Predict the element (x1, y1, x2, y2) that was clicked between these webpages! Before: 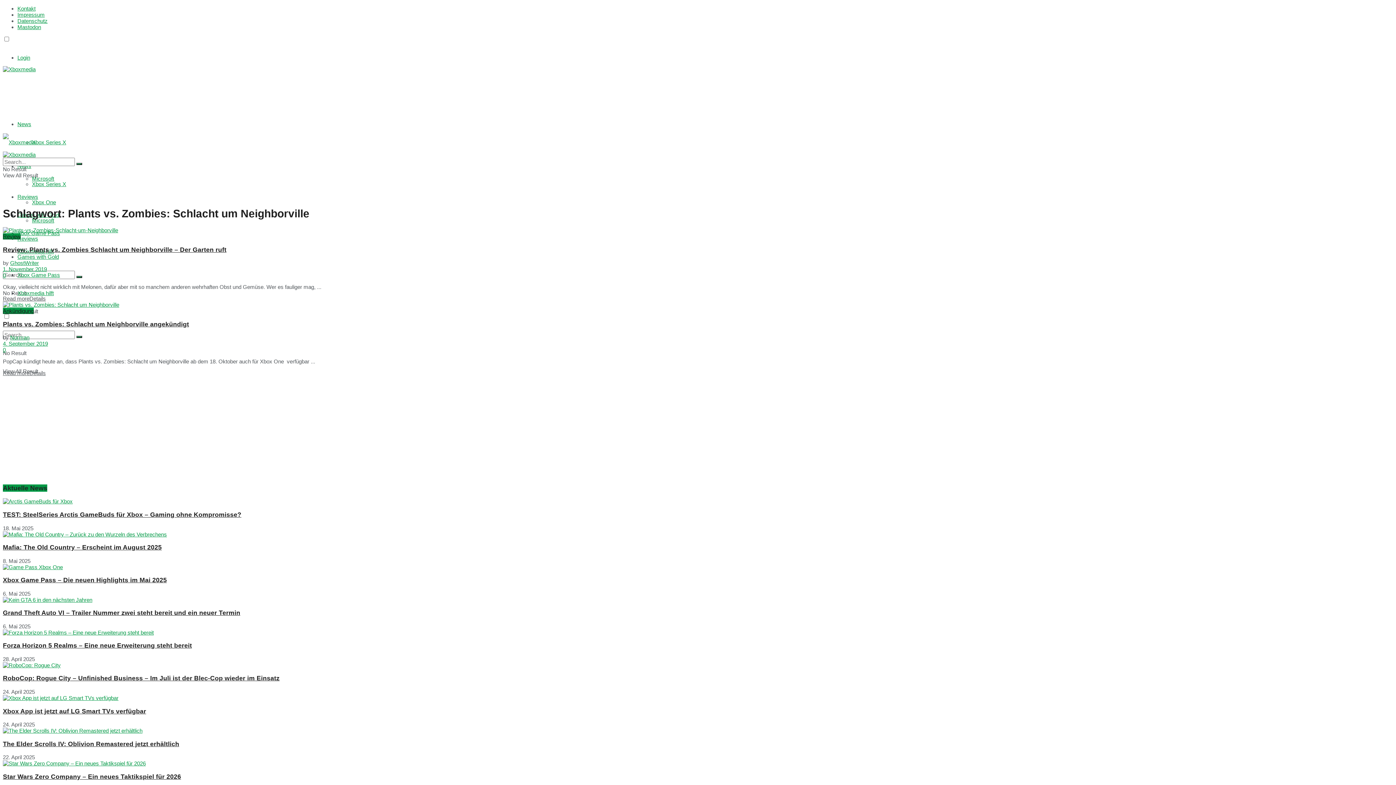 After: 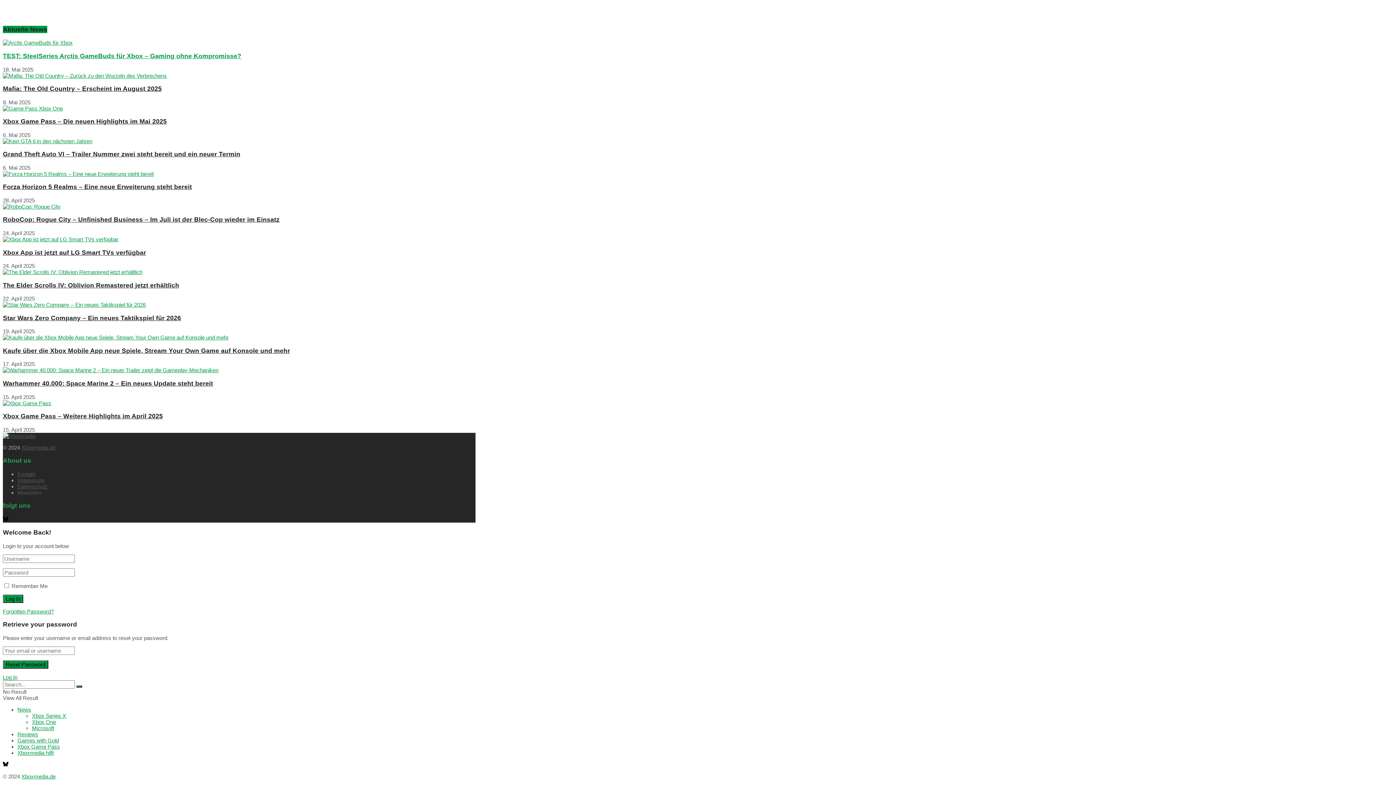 Action: label: Login popup button bbox: (17, 54, 30, 60)